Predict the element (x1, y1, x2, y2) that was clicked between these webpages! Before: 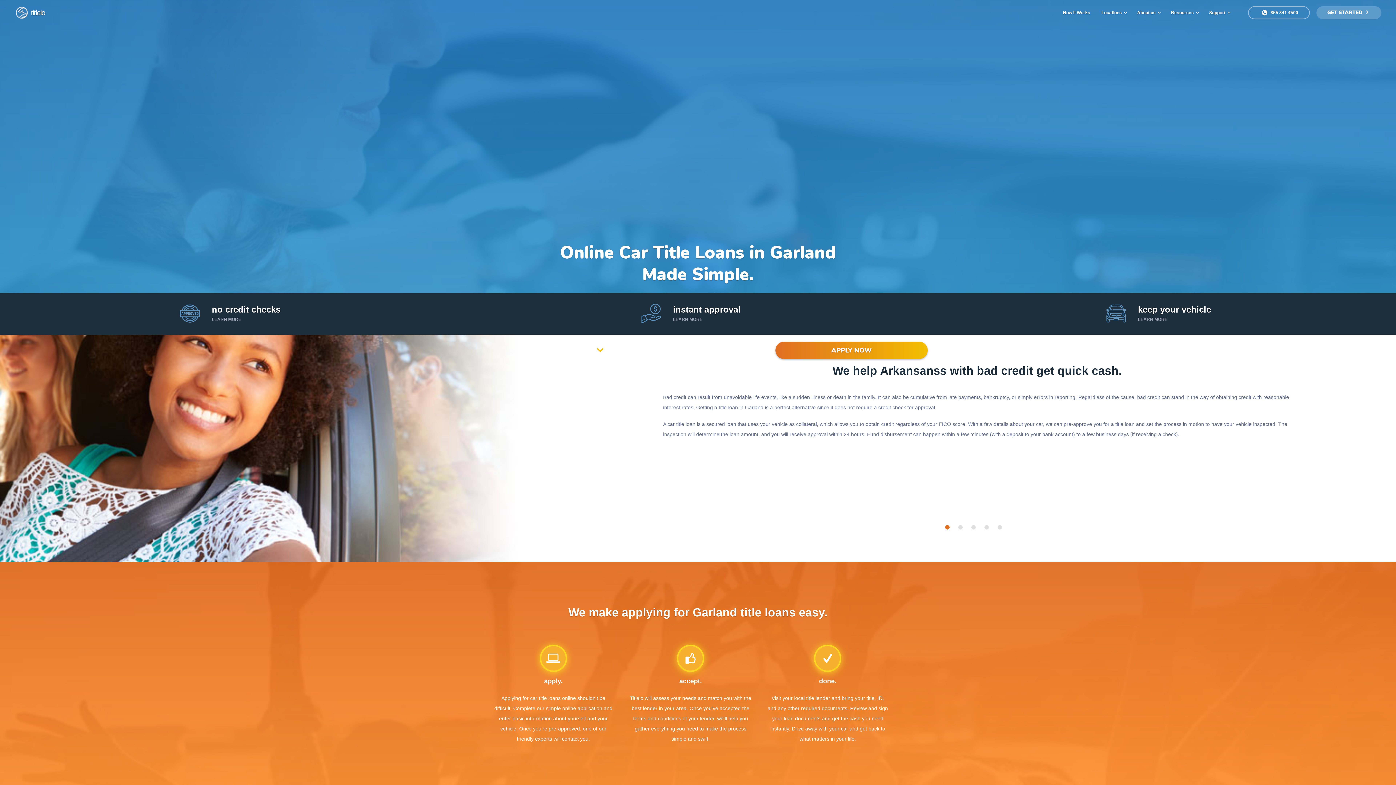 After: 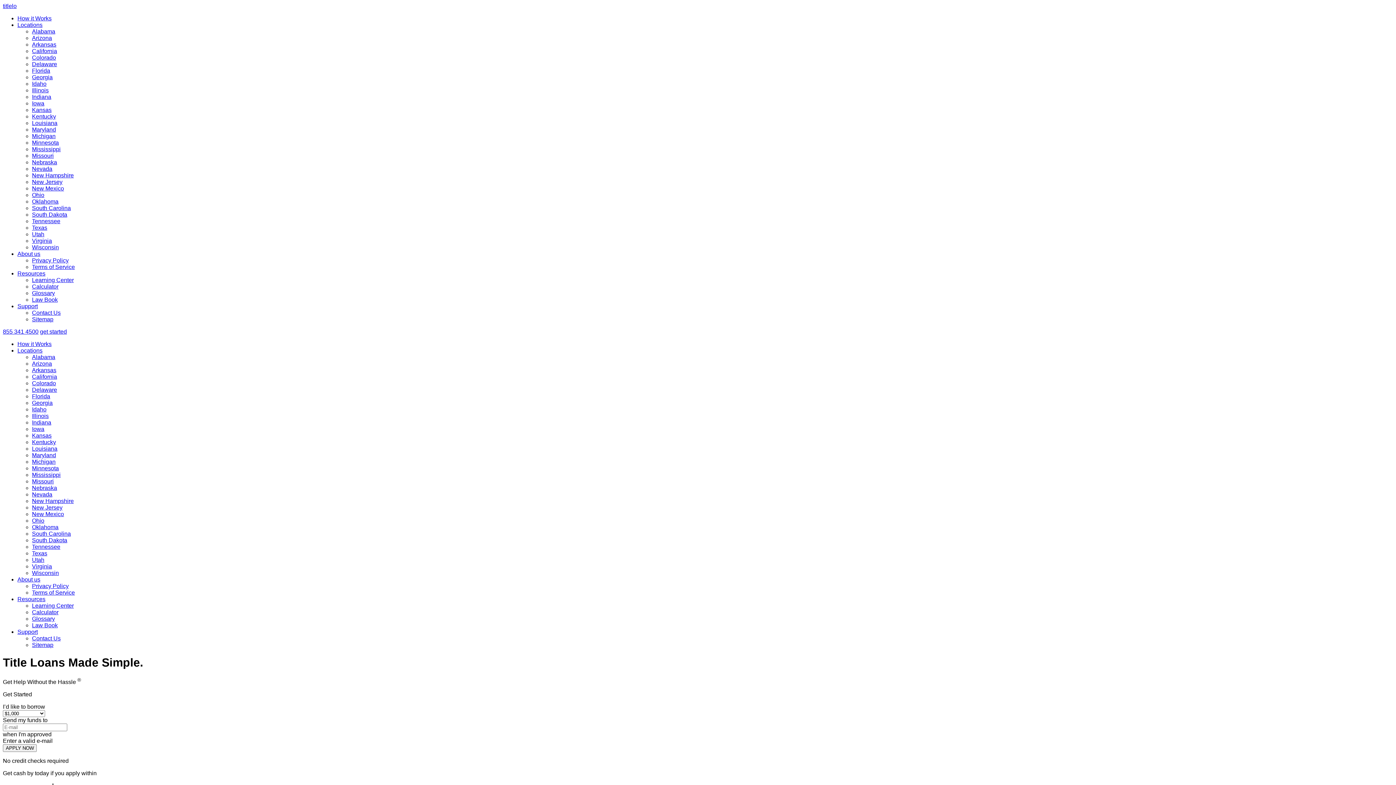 Action: bbox: (14, 1, 45, 23) label:  titlelo